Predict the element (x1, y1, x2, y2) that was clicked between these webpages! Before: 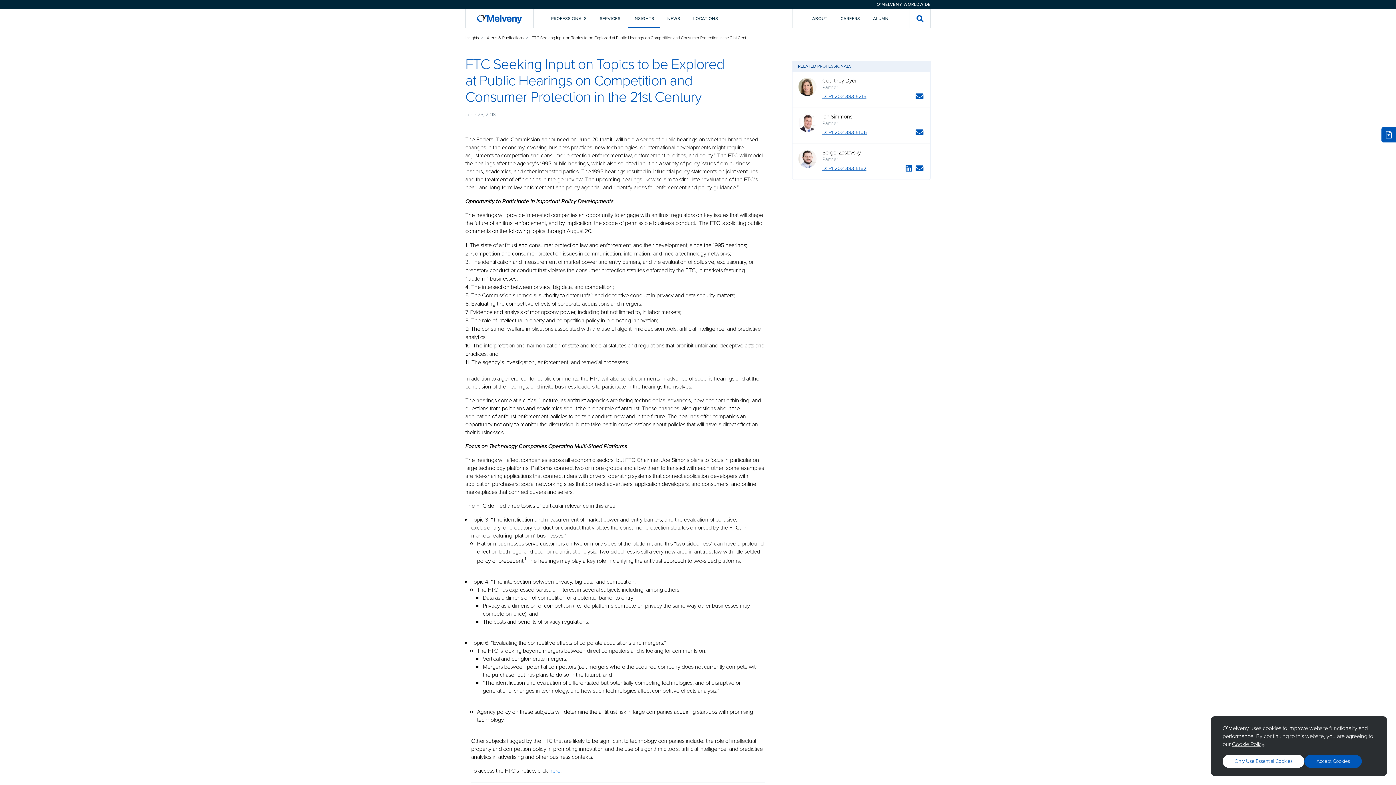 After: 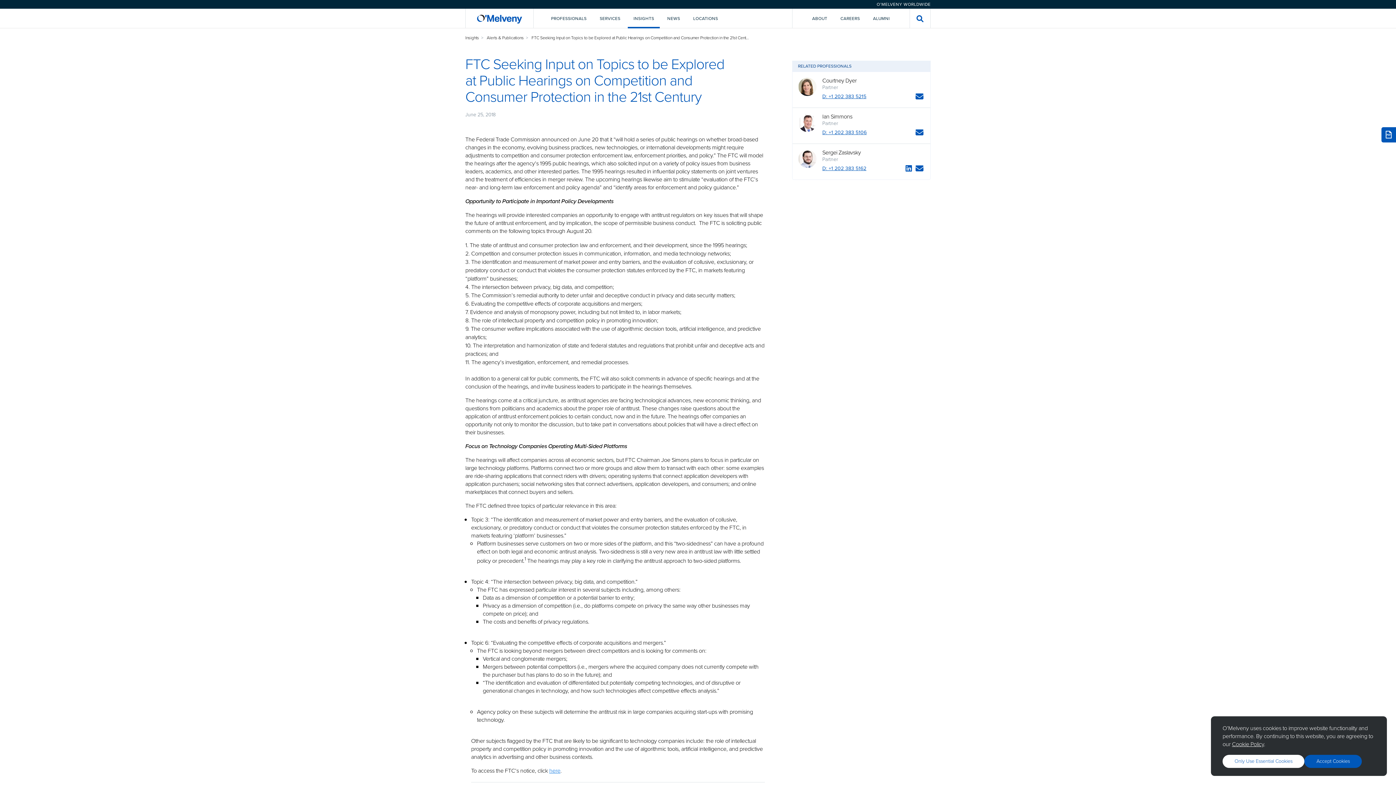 Action: bbox: (549, 767, 560, 775) label: here